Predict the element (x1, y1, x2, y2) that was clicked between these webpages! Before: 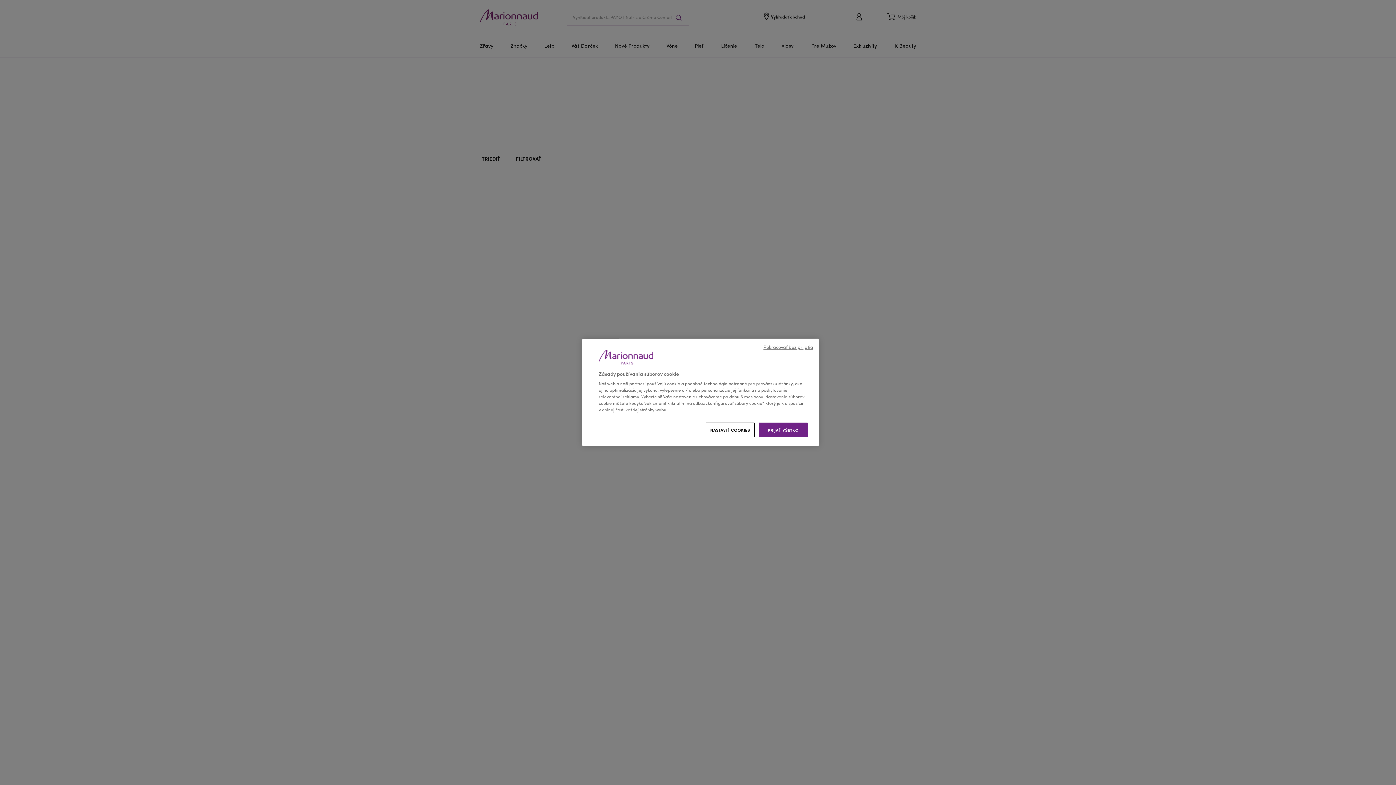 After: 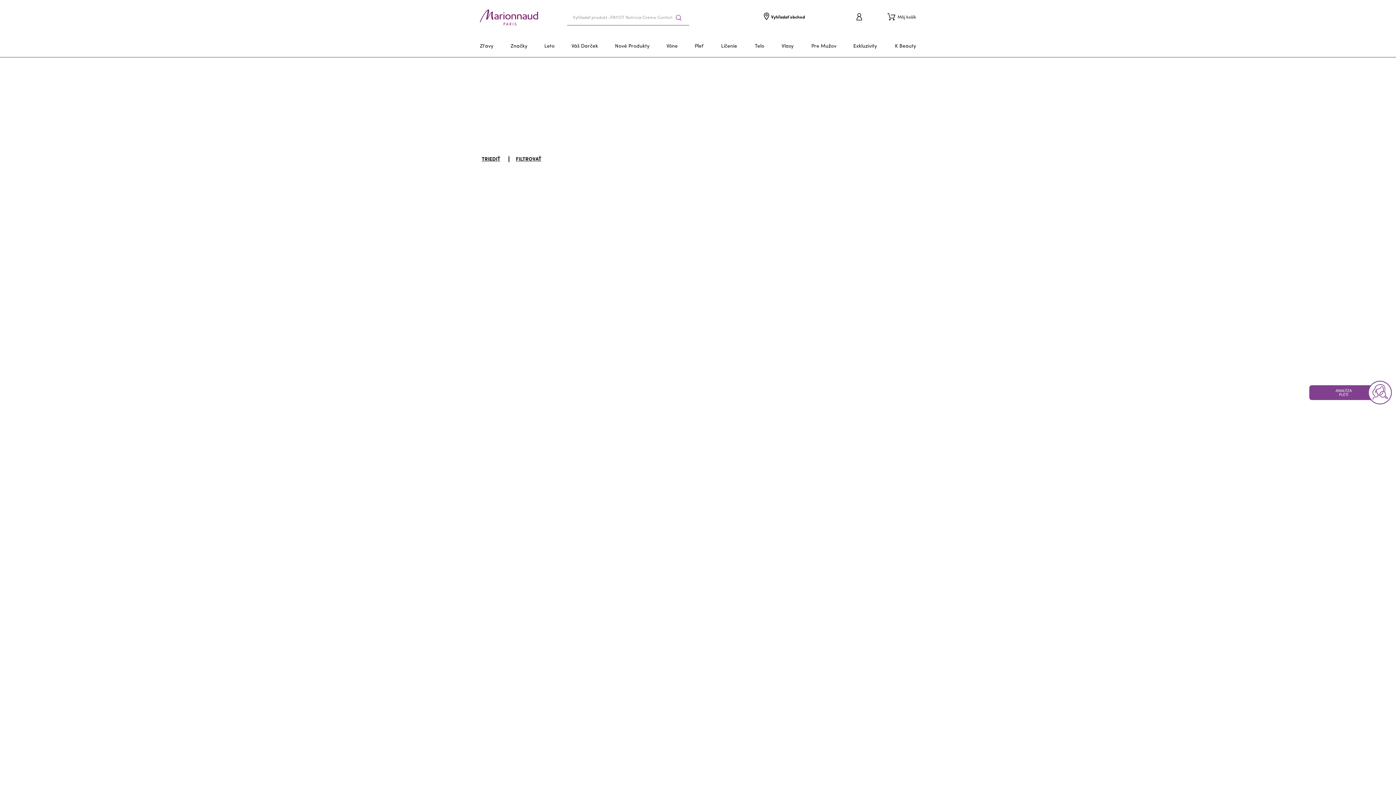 Action: bbox: (758, 422, 808, 437) label: PRIJAŤ VŠETKO